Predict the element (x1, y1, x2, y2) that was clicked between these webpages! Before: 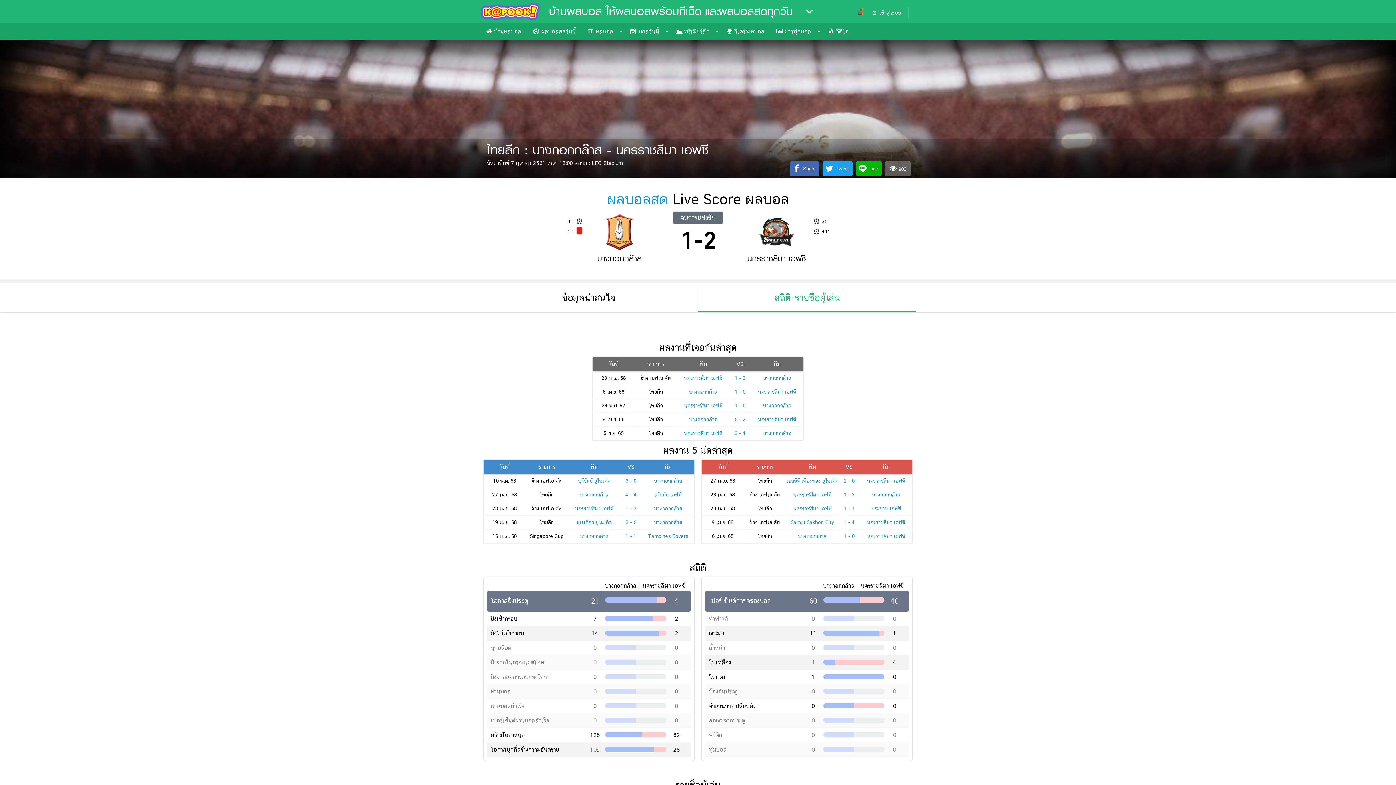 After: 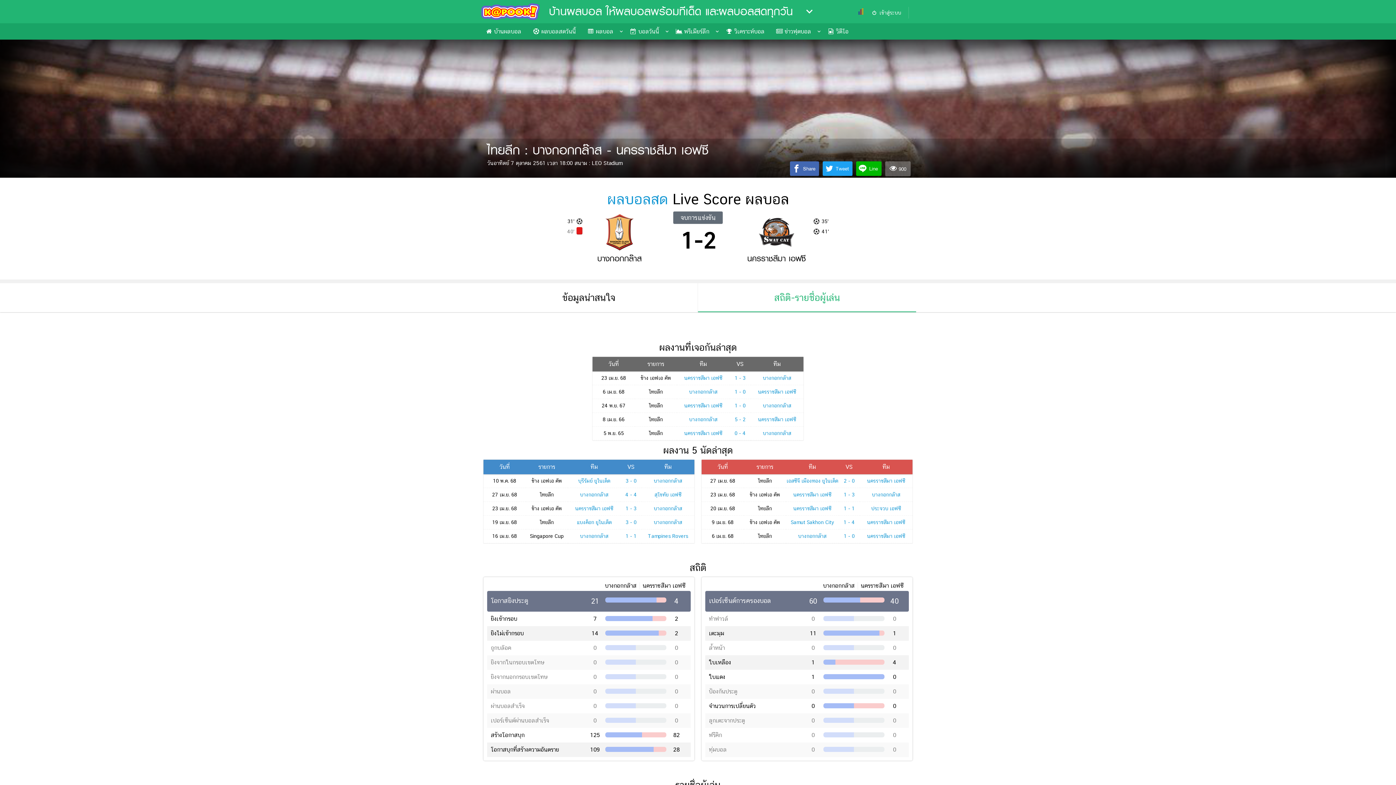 Action: label: Line bbox: (856, 161, 881, 175)